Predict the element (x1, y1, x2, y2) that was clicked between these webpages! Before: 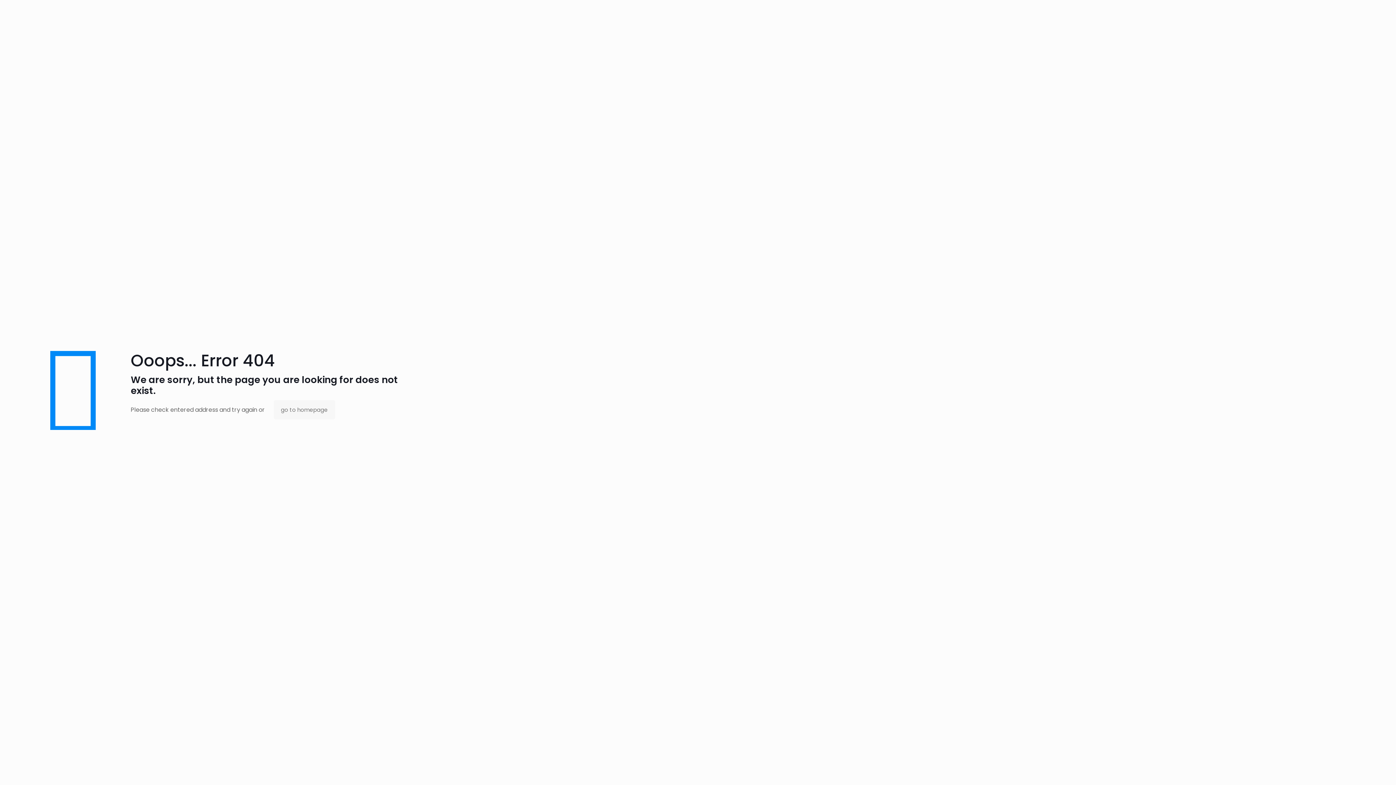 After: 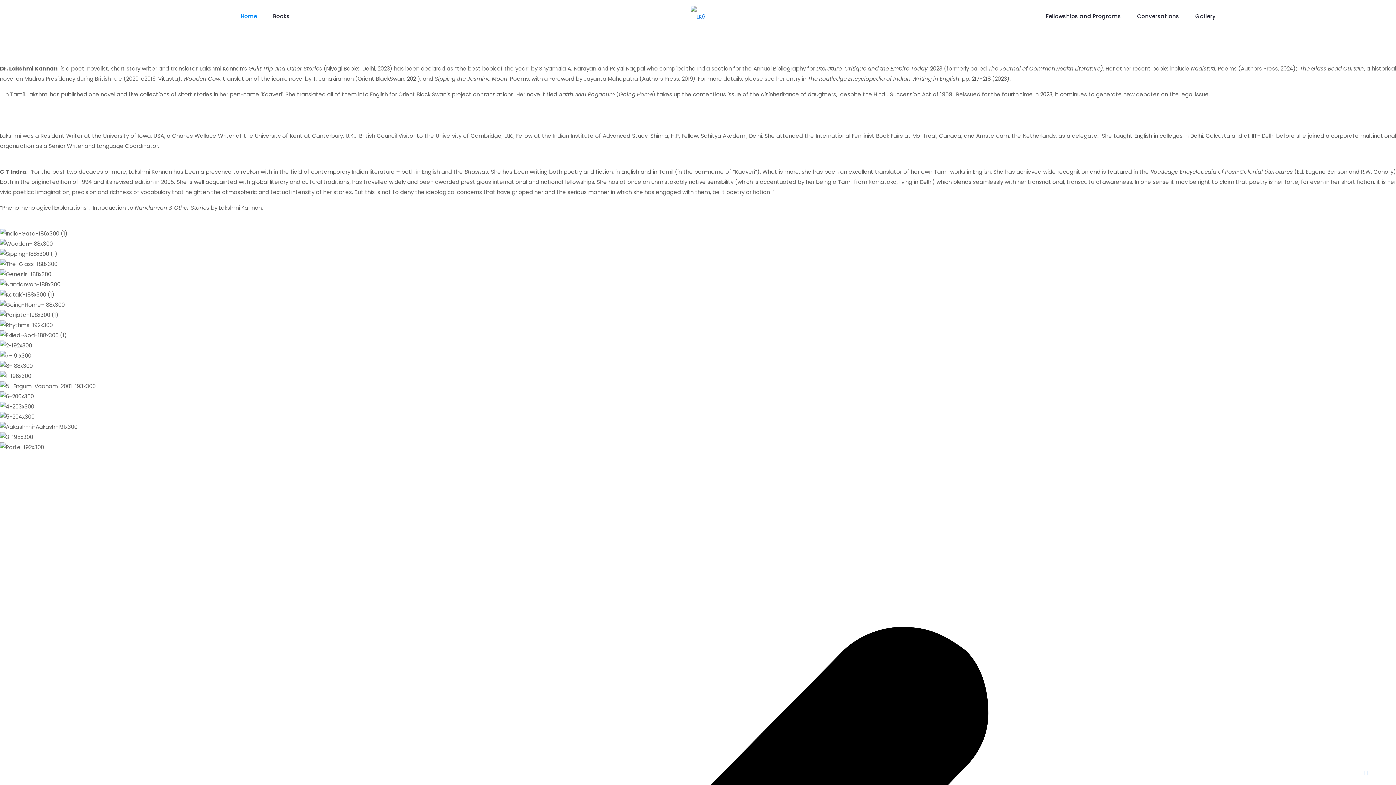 Action: label: go to homepage bbox: (273, 400, 335, 419)